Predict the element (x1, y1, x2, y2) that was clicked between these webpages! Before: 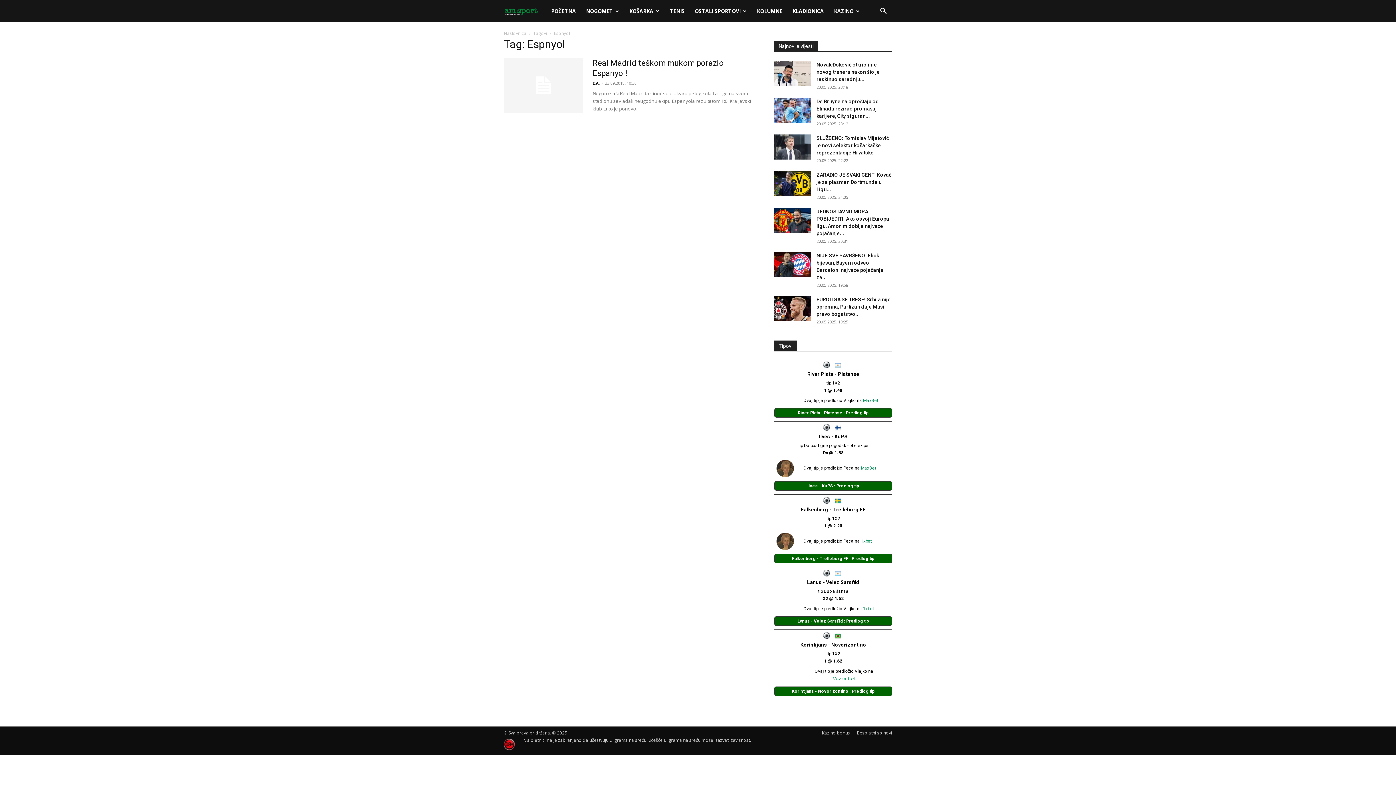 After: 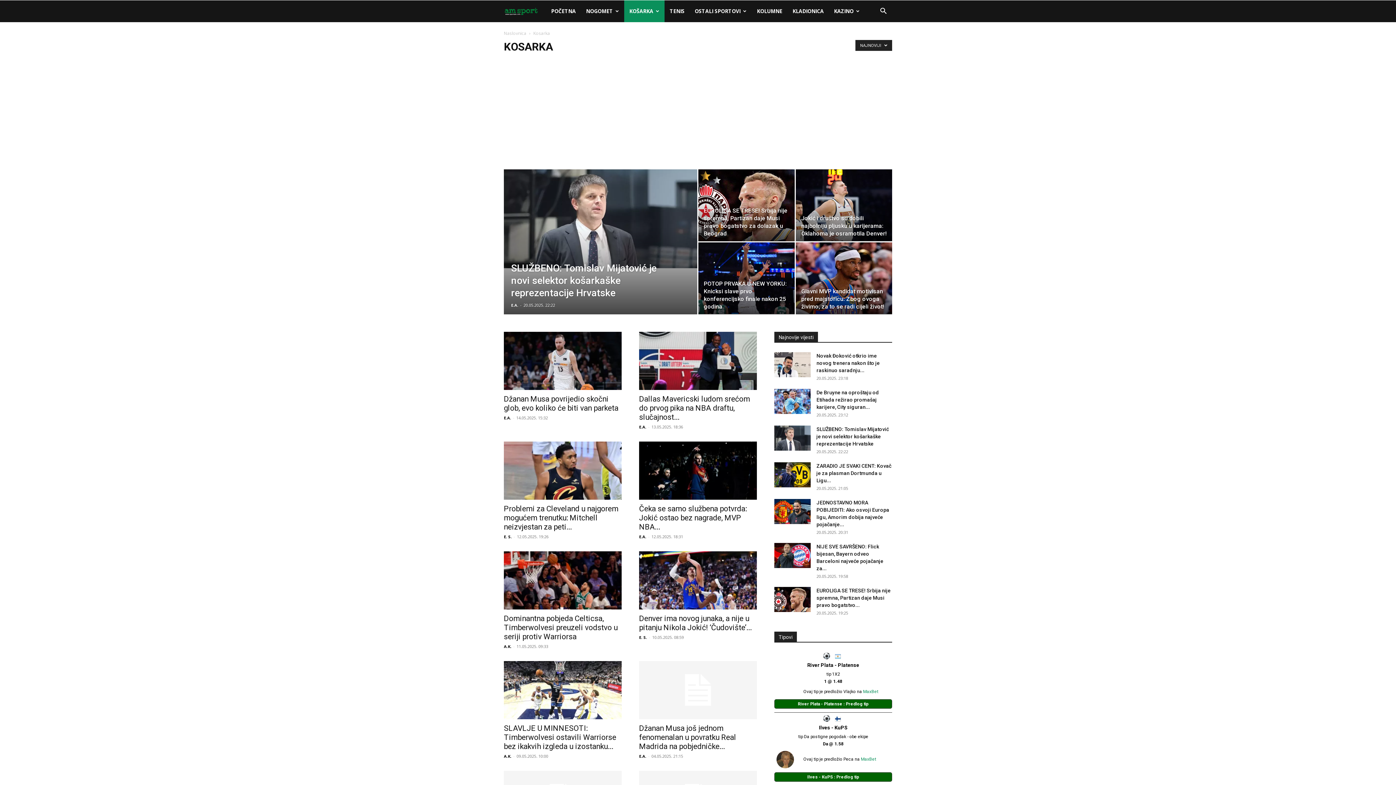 Action: label: KOŠARKA bbox: (624, 0, 664, 22)